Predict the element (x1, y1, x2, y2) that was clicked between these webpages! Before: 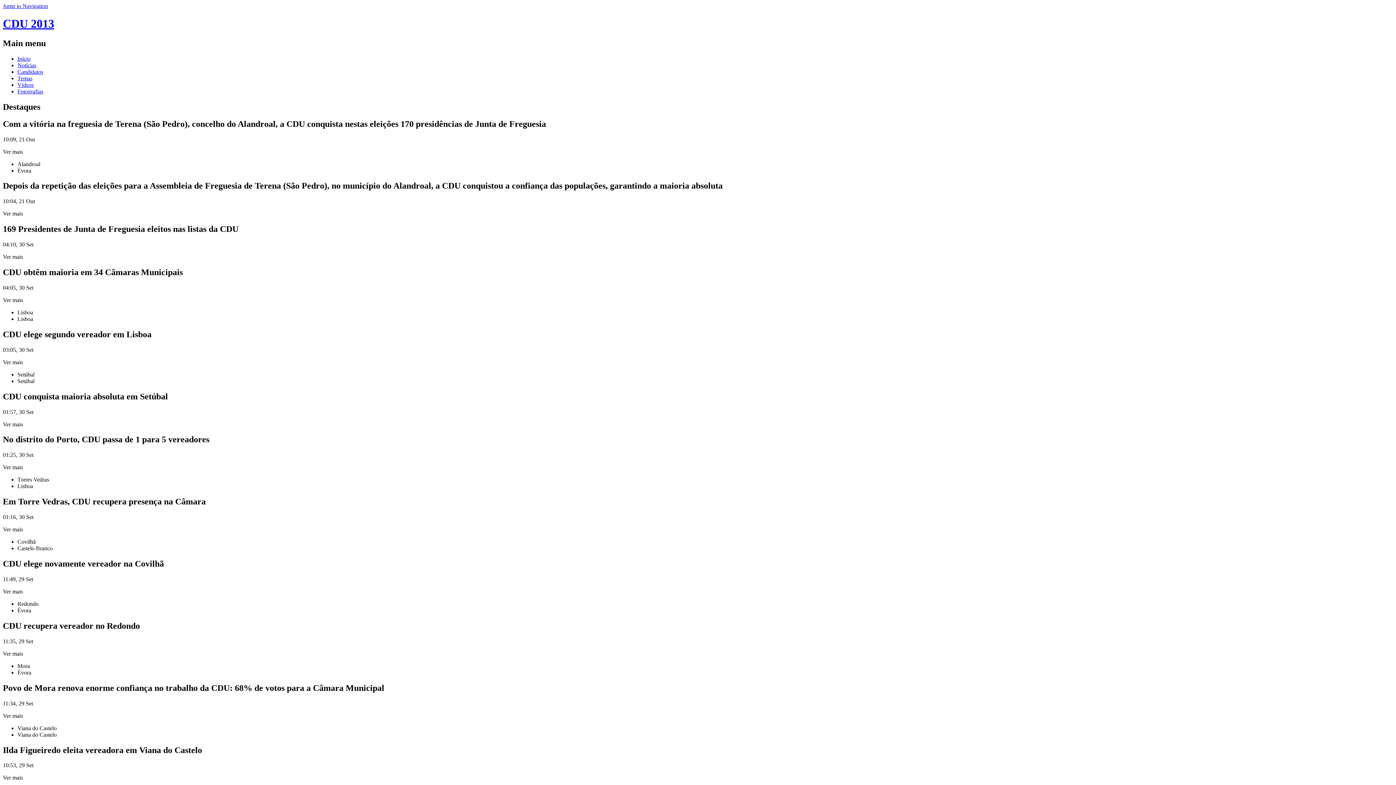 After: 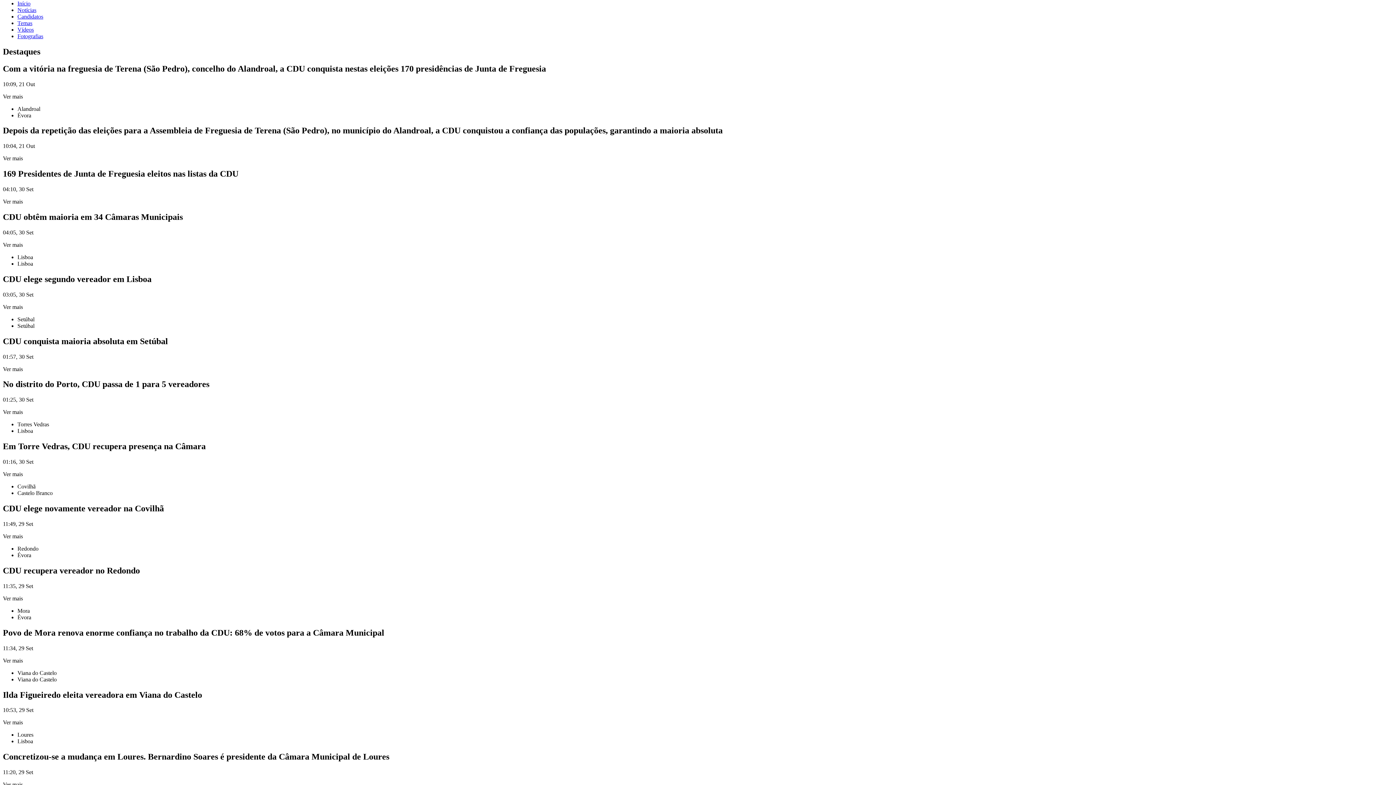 Action: bbox: (2, 2, 48, 9) label: Jump to Navigation